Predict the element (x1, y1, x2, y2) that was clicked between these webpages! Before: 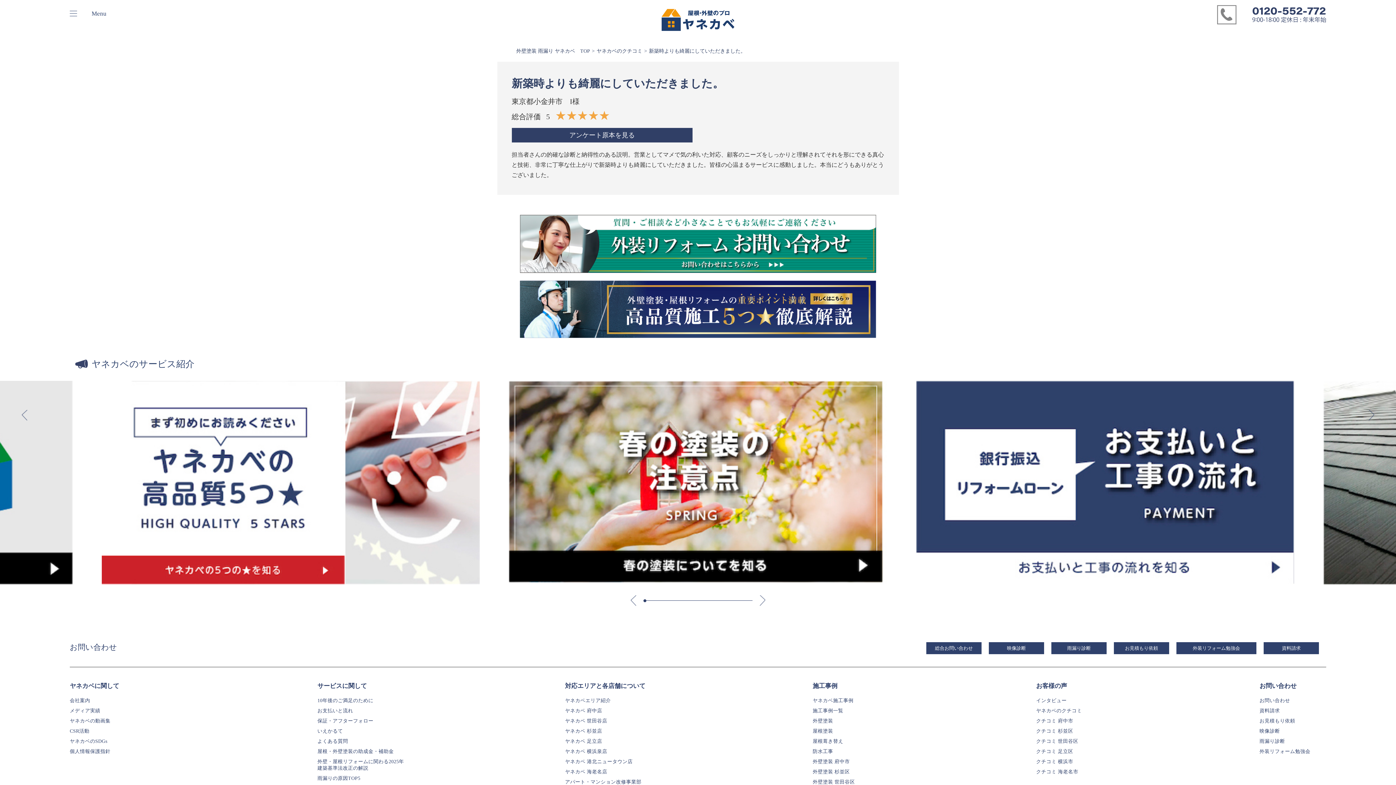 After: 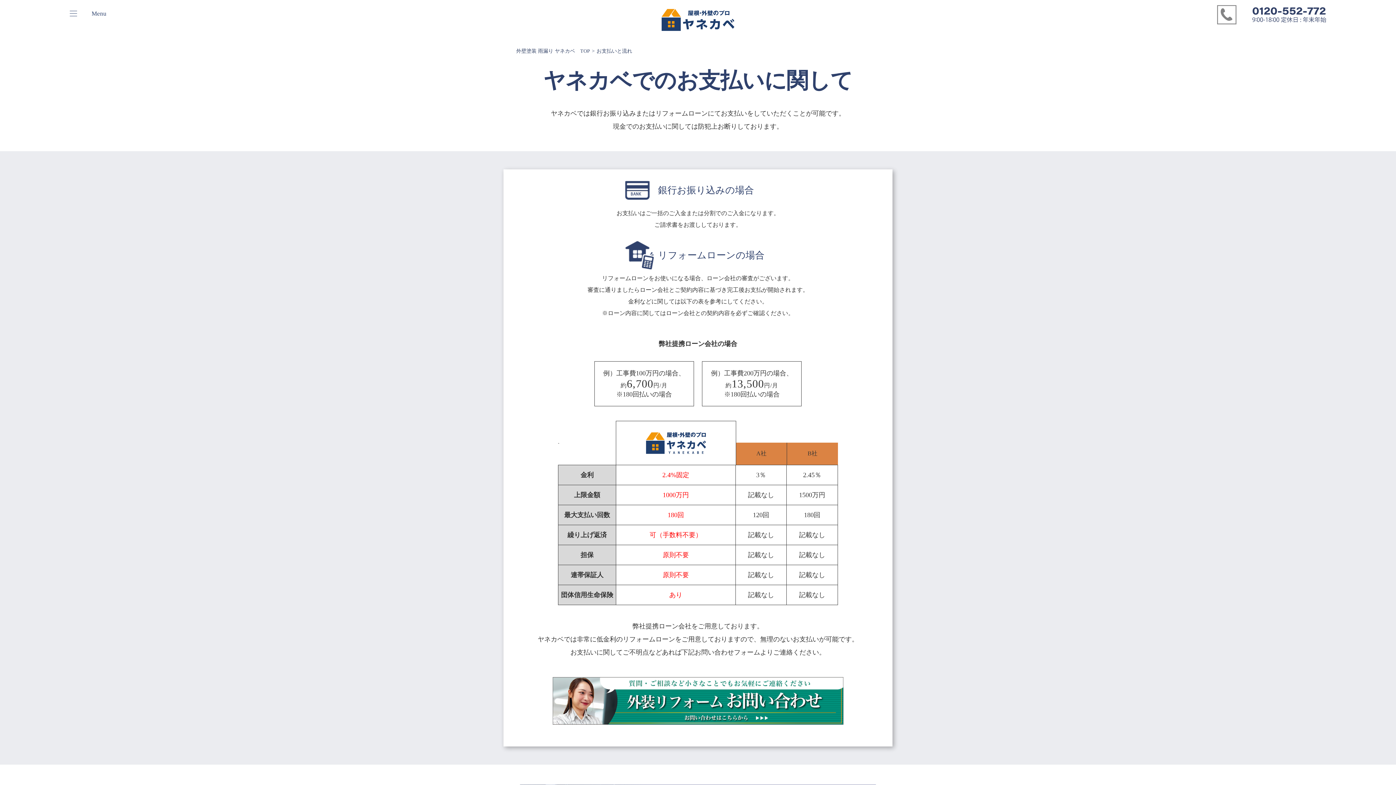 Action: bbox: (916, 580, 1294, 584)